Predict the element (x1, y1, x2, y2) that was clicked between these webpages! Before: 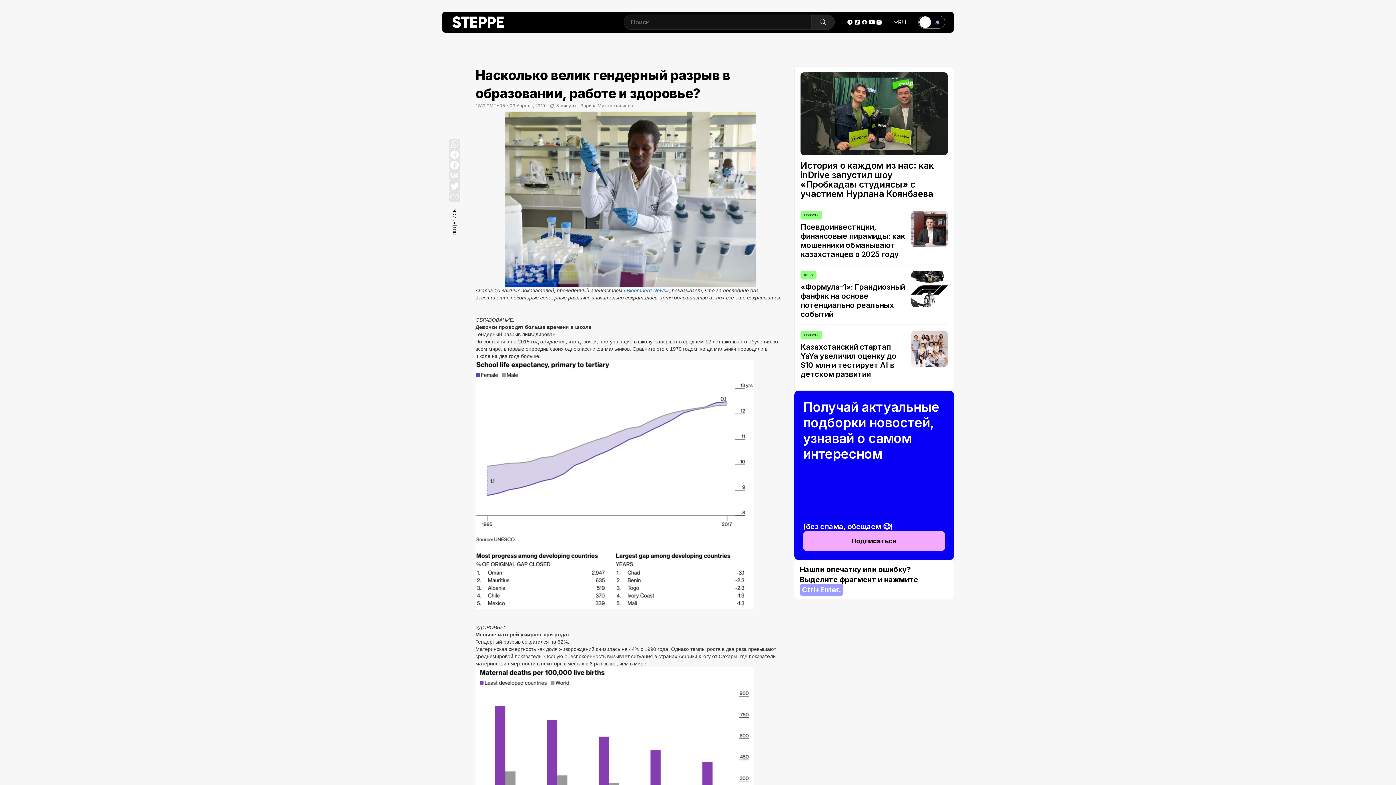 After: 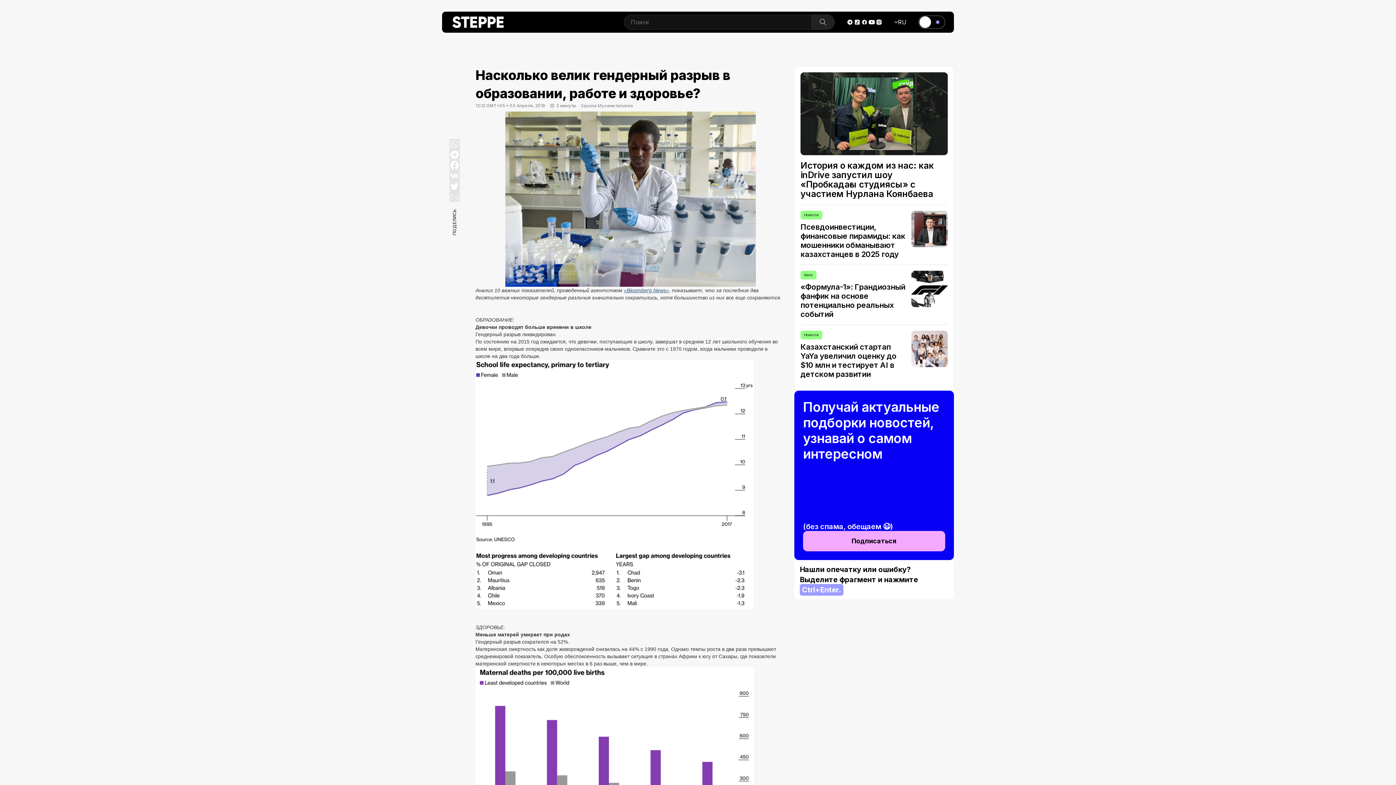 Action: bbox: (624, 287, 669, 293) label: «Bloomberg News»